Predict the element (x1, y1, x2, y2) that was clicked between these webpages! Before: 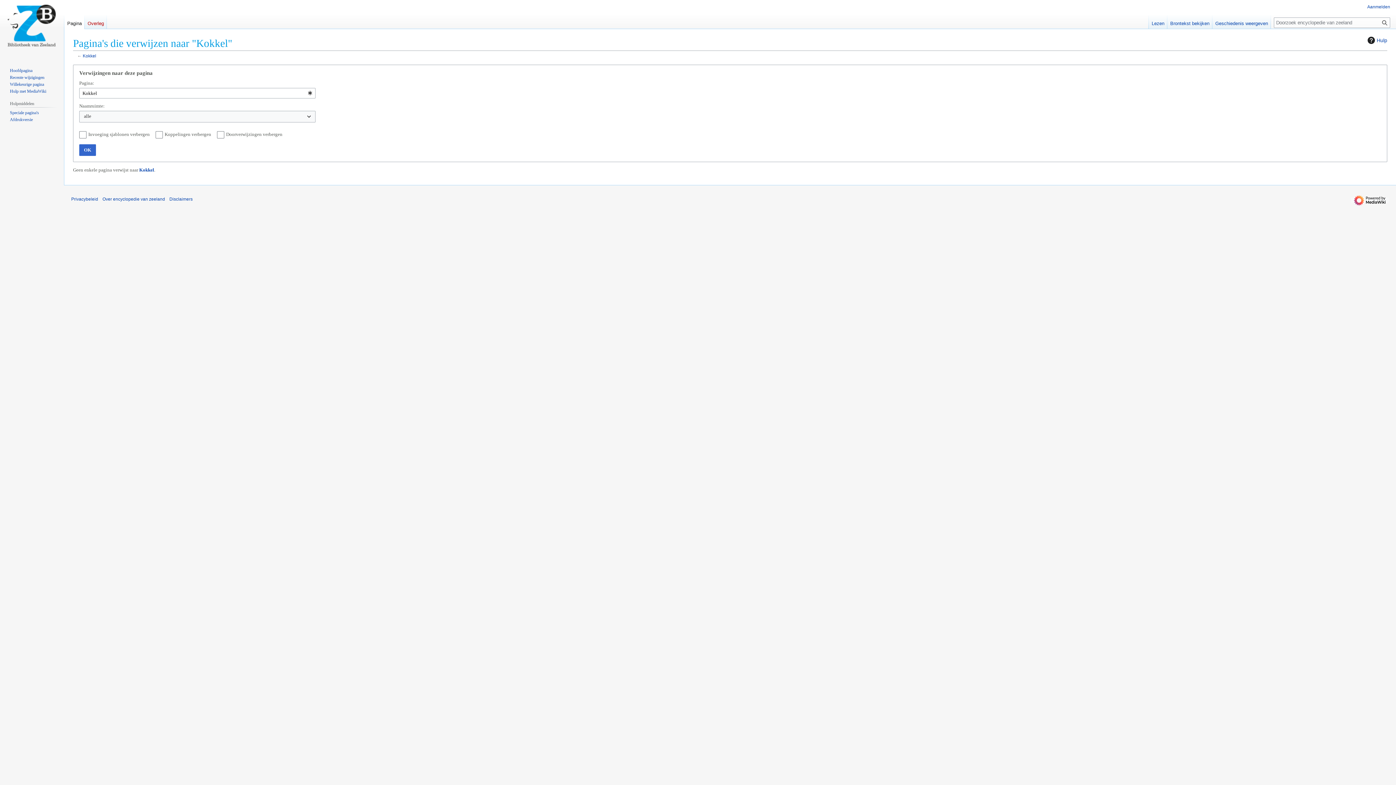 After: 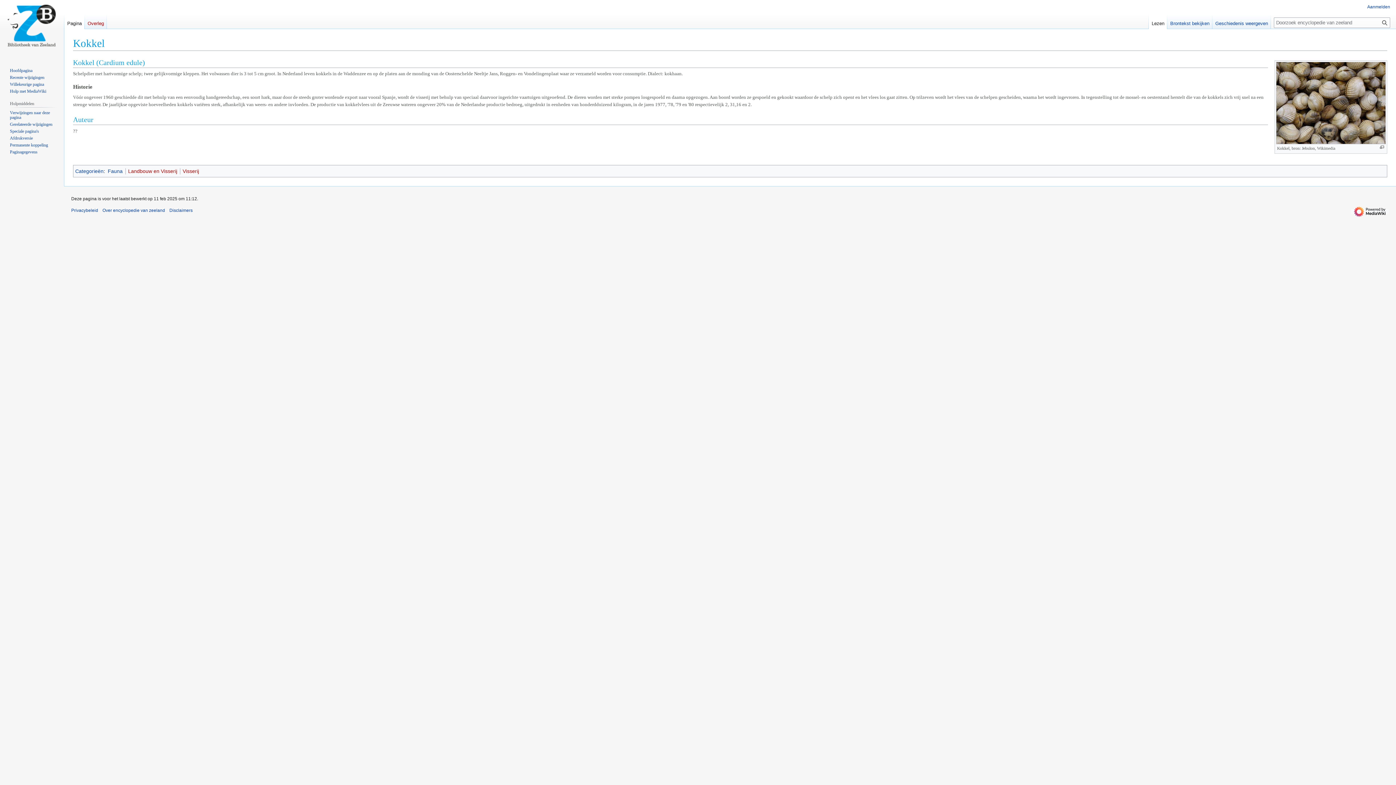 Action: label: Kokkel bbox: (139, 167, 154, 172)